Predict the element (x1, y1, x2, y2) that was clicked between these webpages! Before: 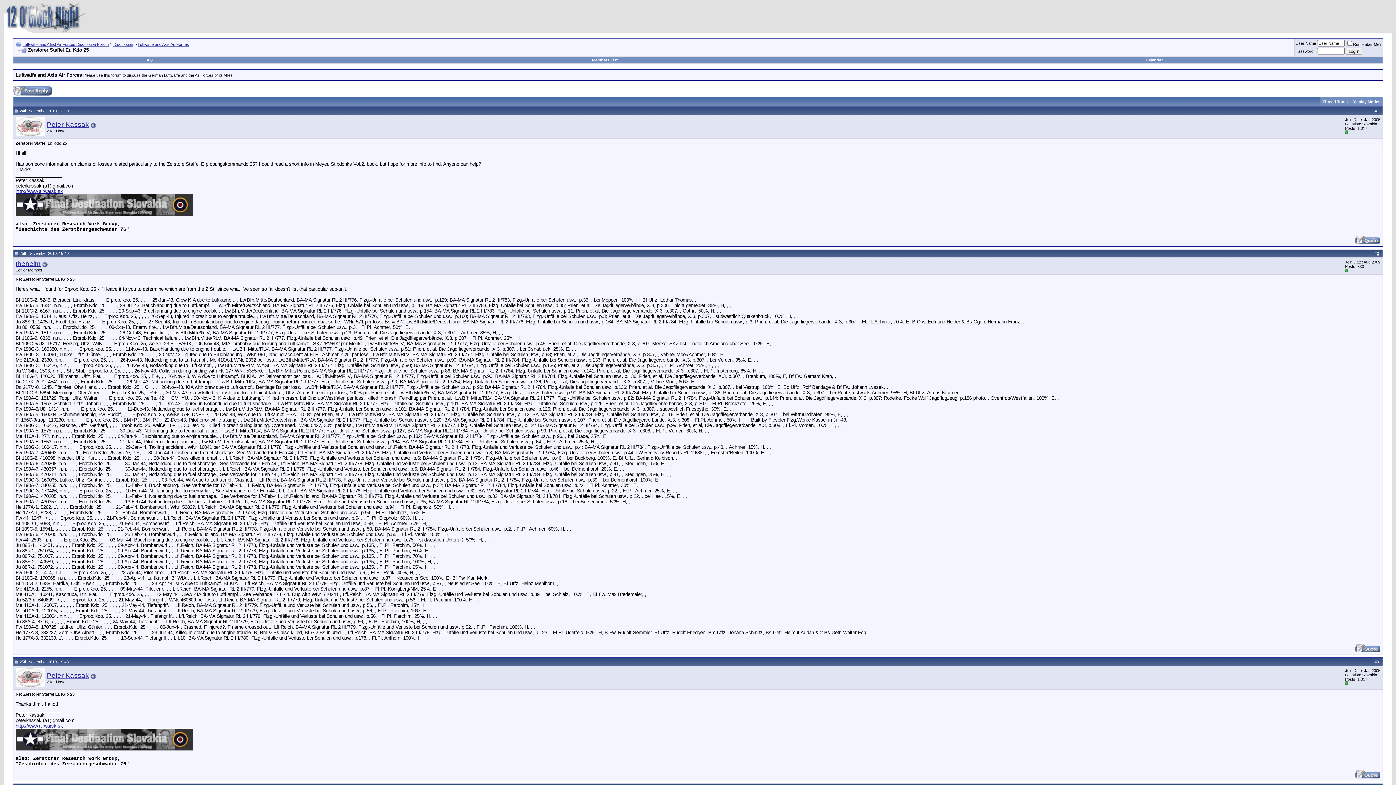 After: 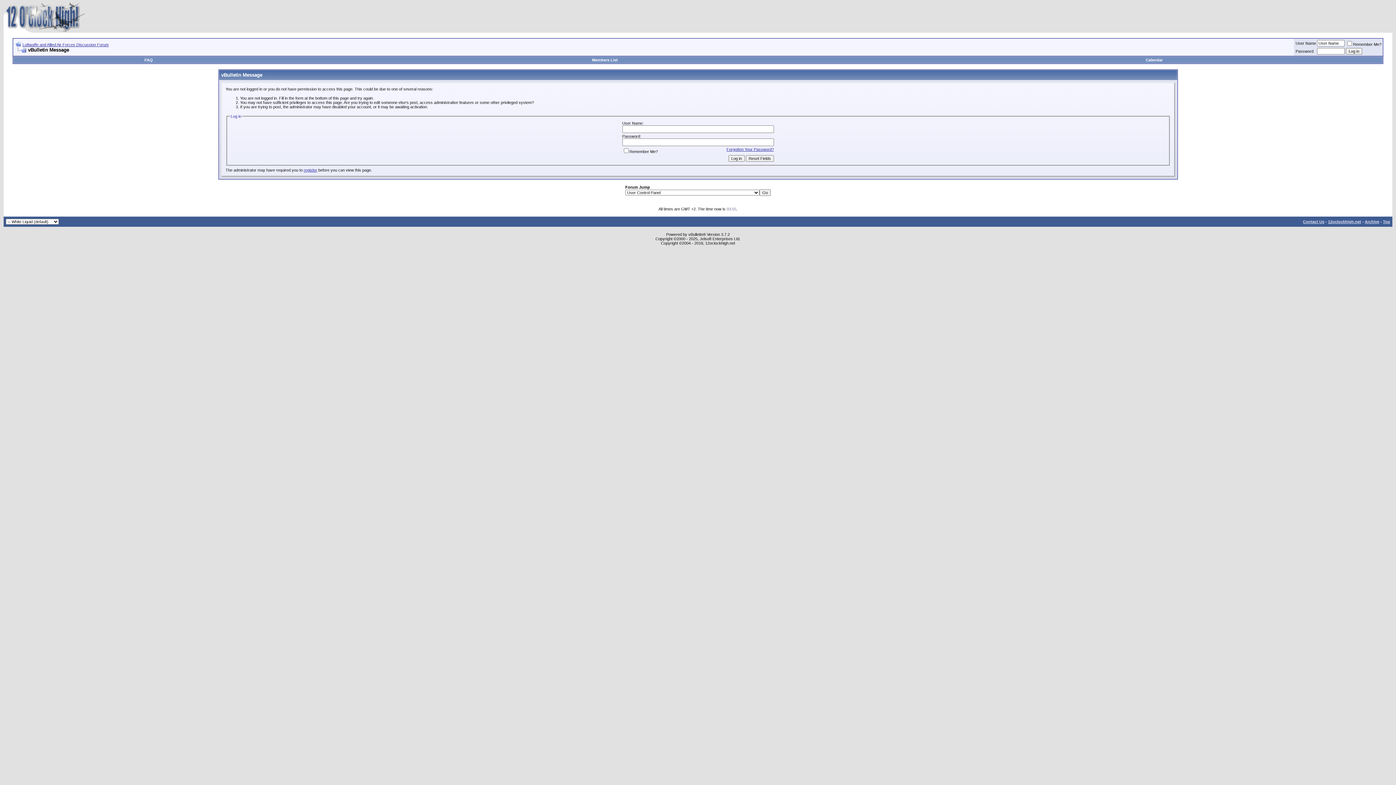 Action: label: Peter Kassak bbox: (46, 120, 89, 128)